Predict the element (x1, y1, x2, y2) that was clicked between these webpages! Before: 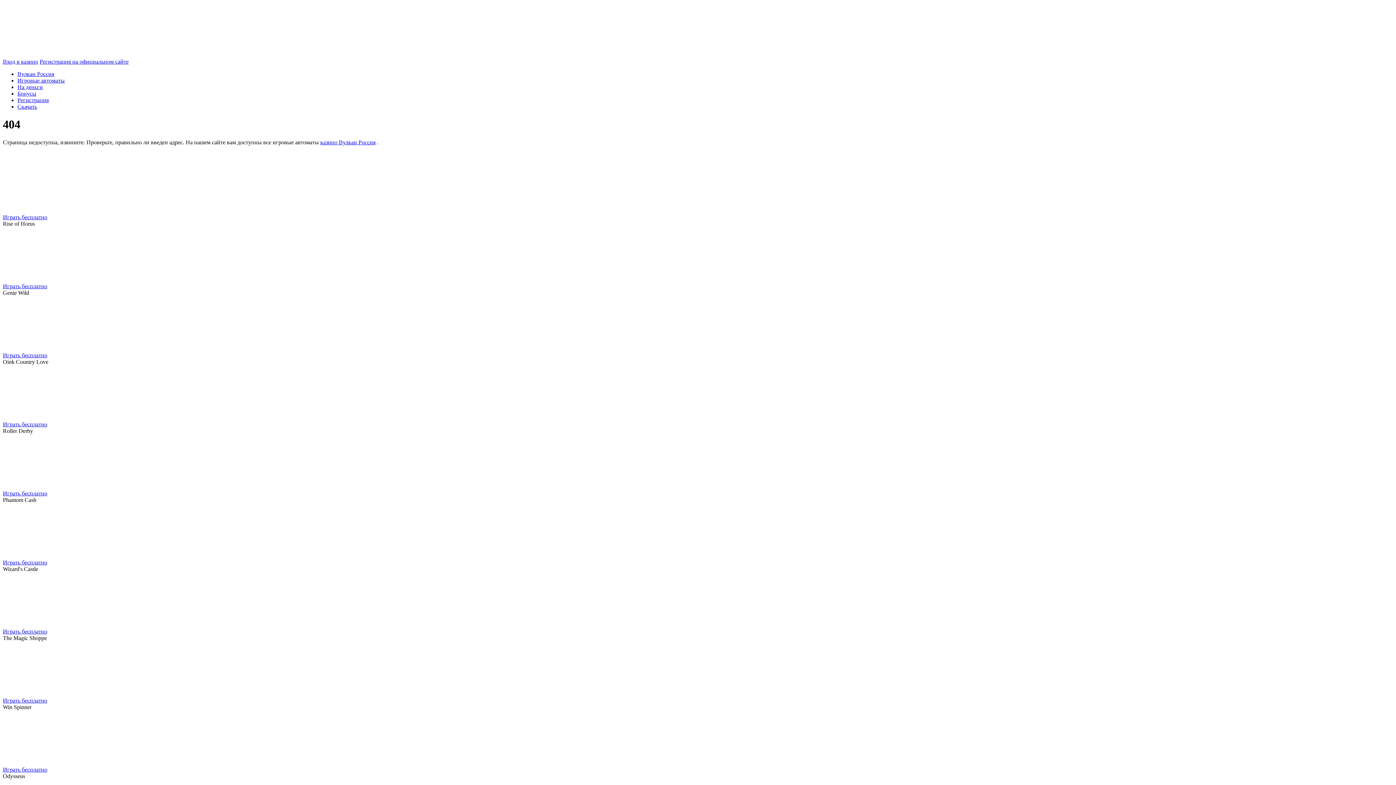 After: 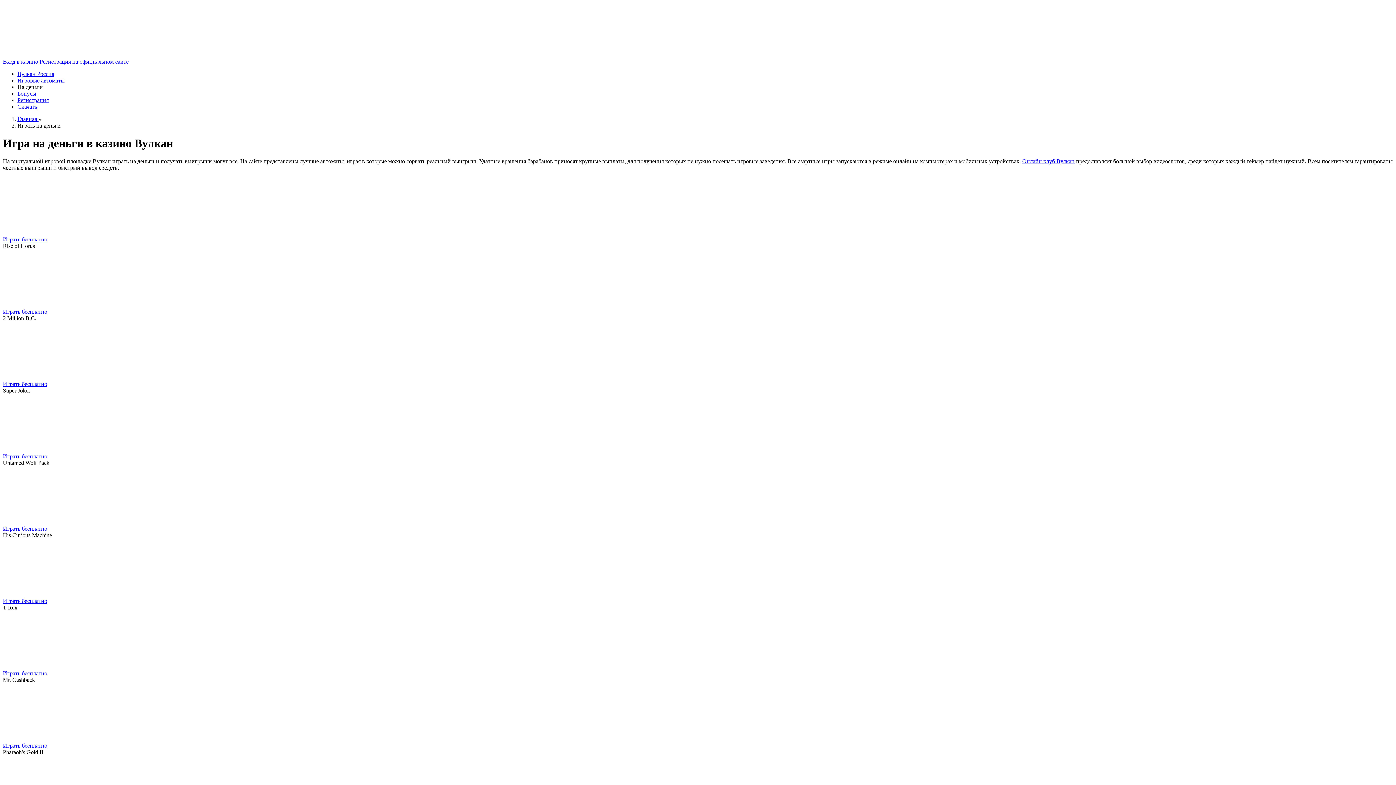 Action: label: На деньги bbox: (17, 84, 42, 90)